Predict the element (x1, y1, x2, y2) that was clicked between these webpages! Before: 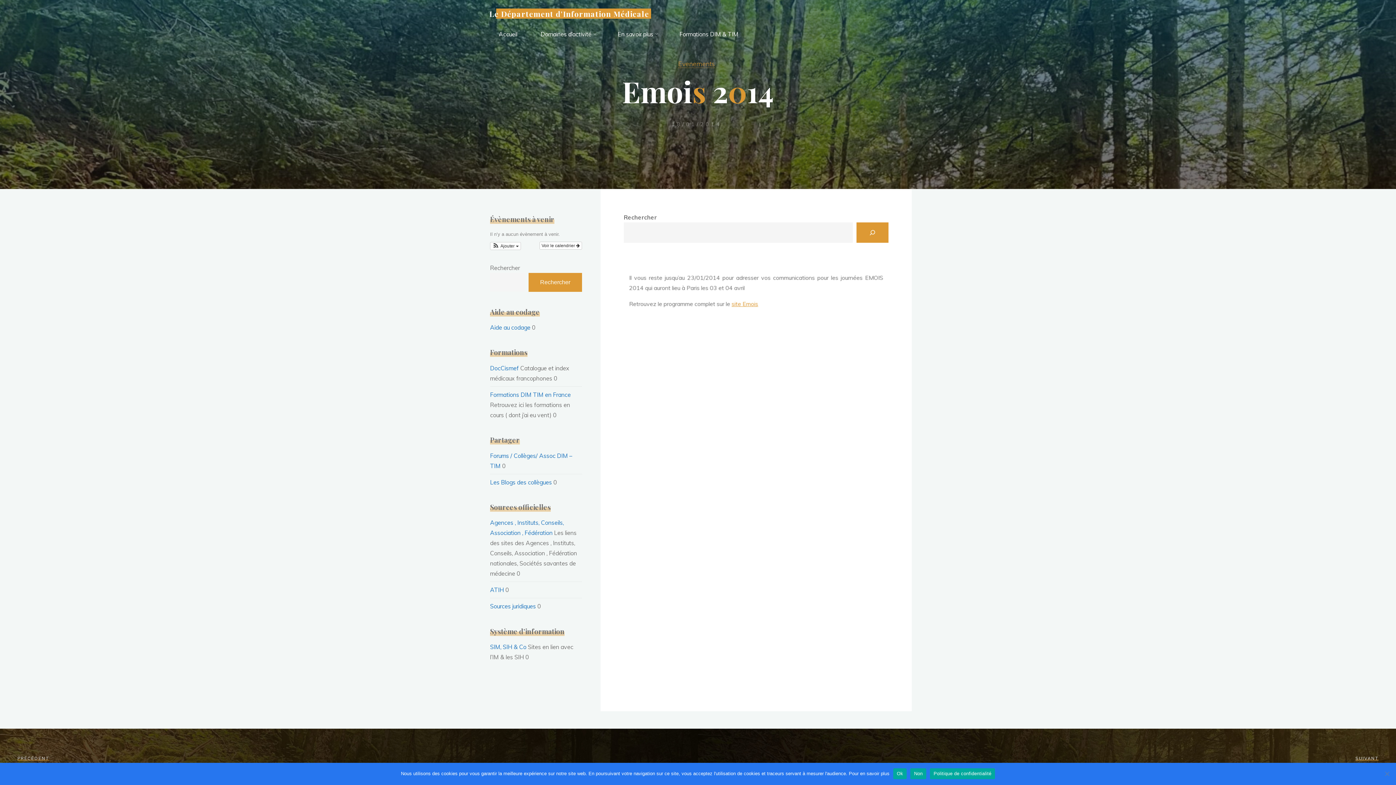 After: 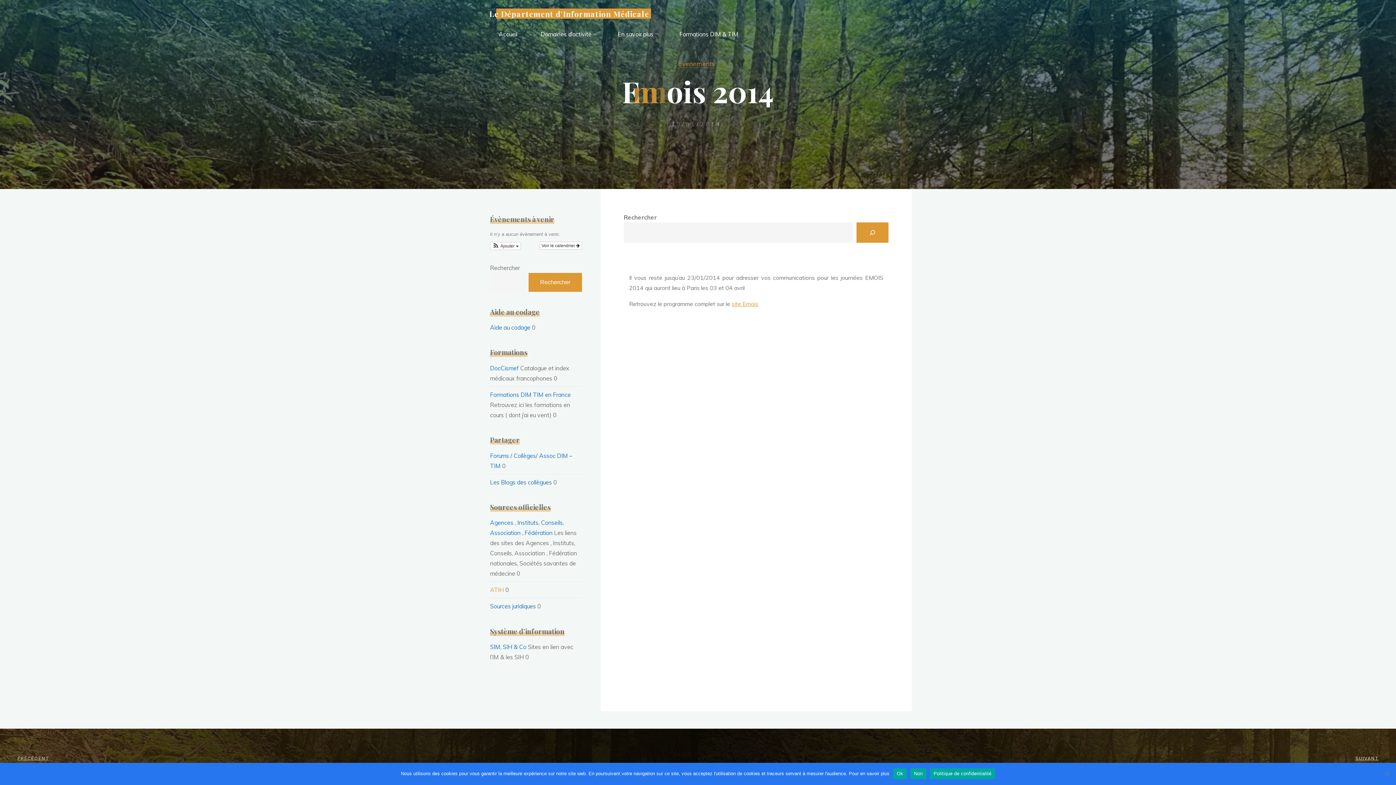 Action: bbox: (490, 586, 504, 593) label: ATIH